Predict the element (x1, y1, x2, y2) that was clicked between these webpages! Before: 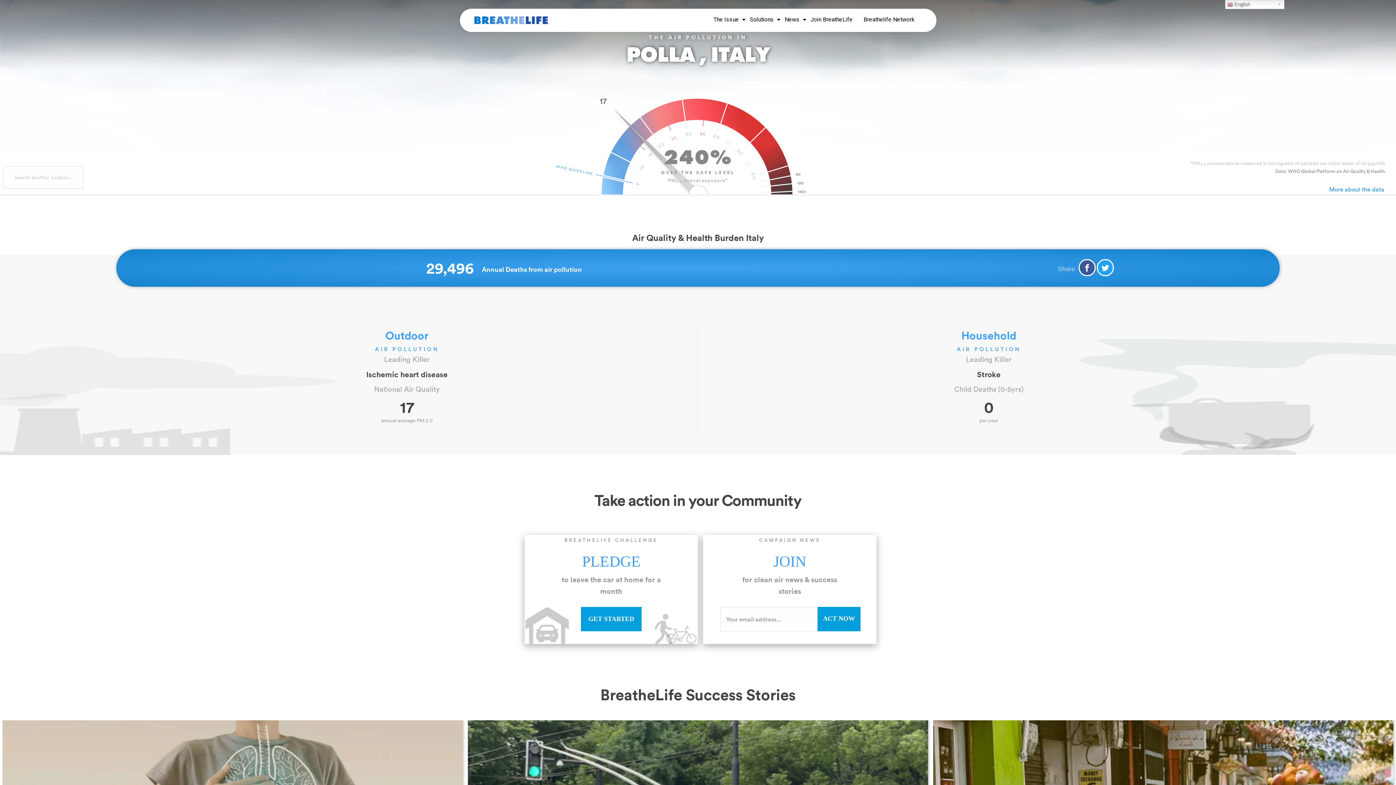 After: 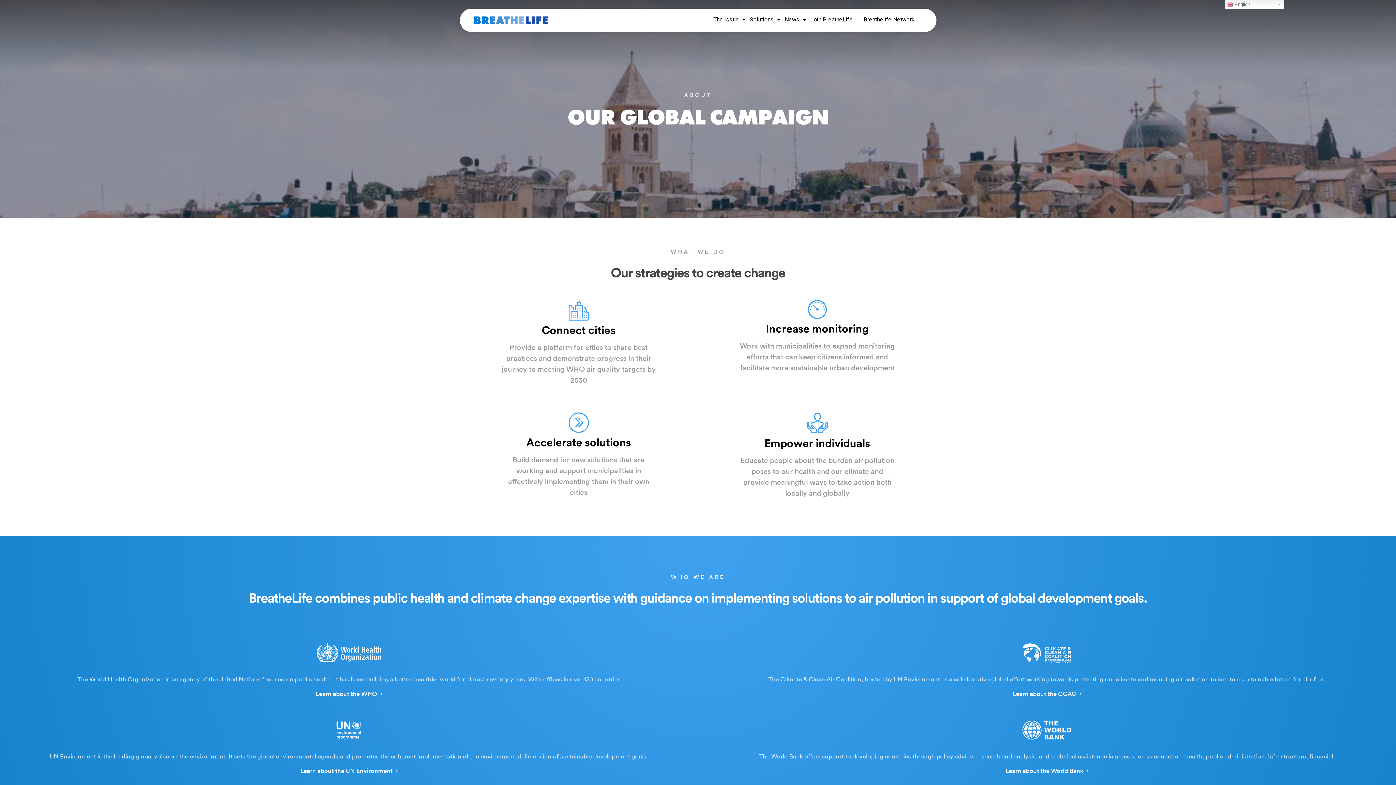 Action: bbox: (860, 8, 922, 32) label: Breathelife Network